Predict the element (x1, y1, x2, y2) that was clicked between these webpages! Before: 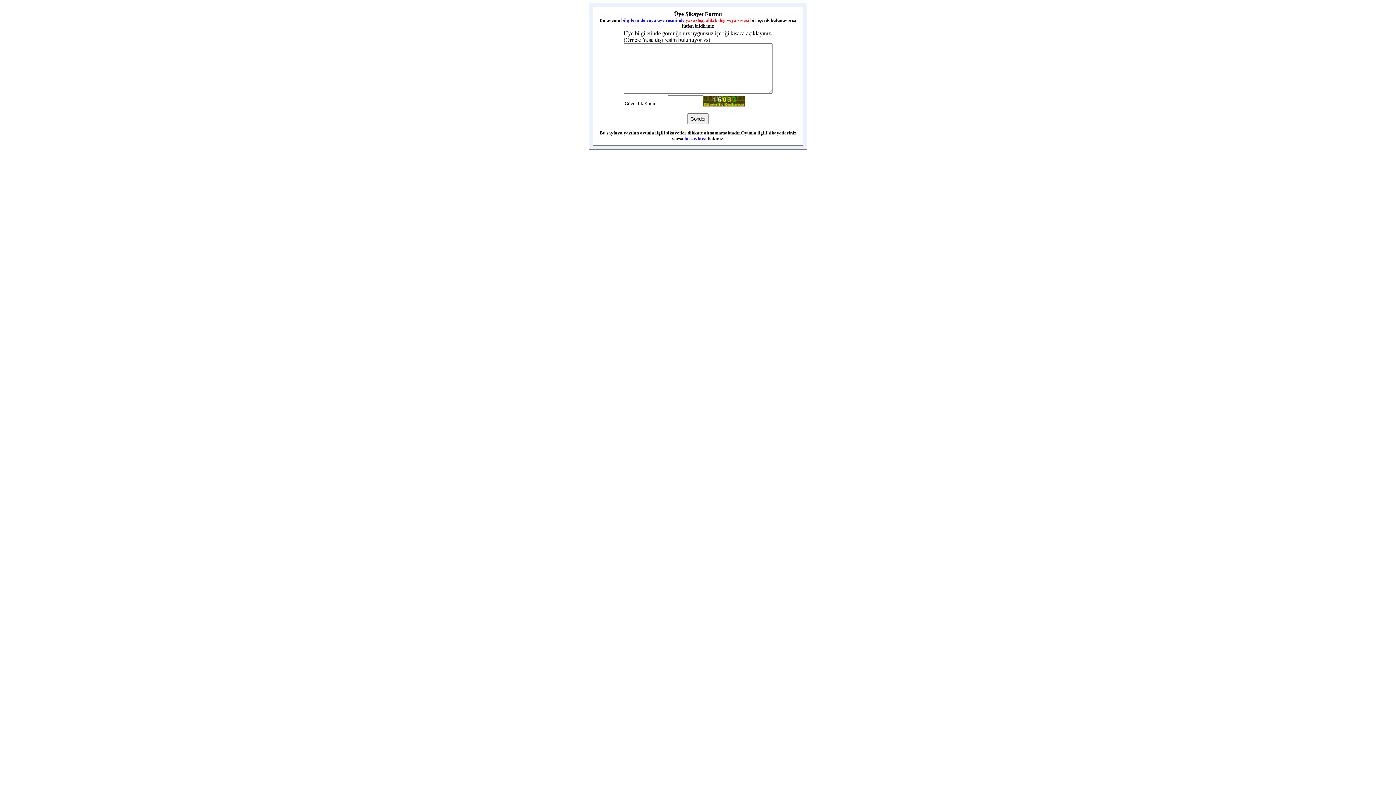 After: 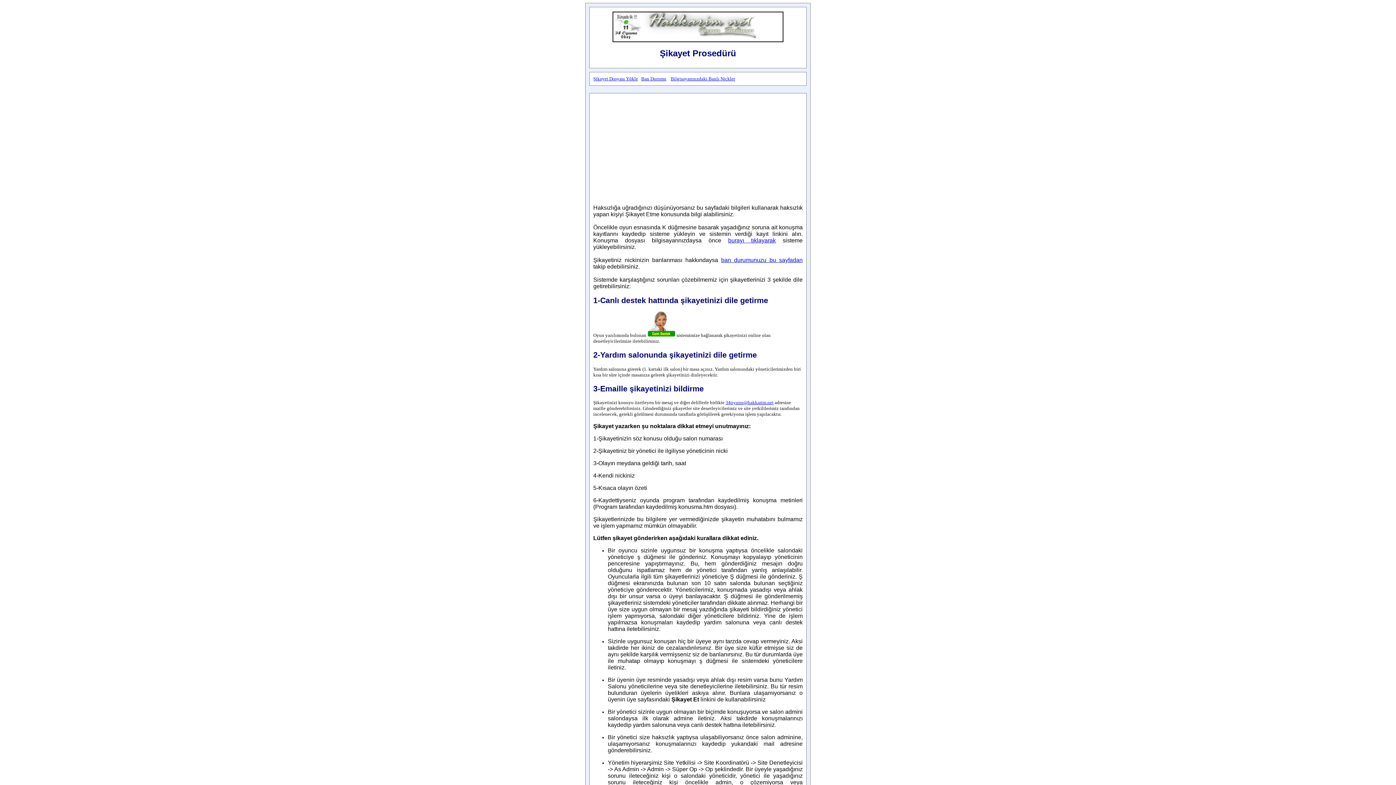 Action: bbox: (684, 136, 706, 141) label: bu sayfaya